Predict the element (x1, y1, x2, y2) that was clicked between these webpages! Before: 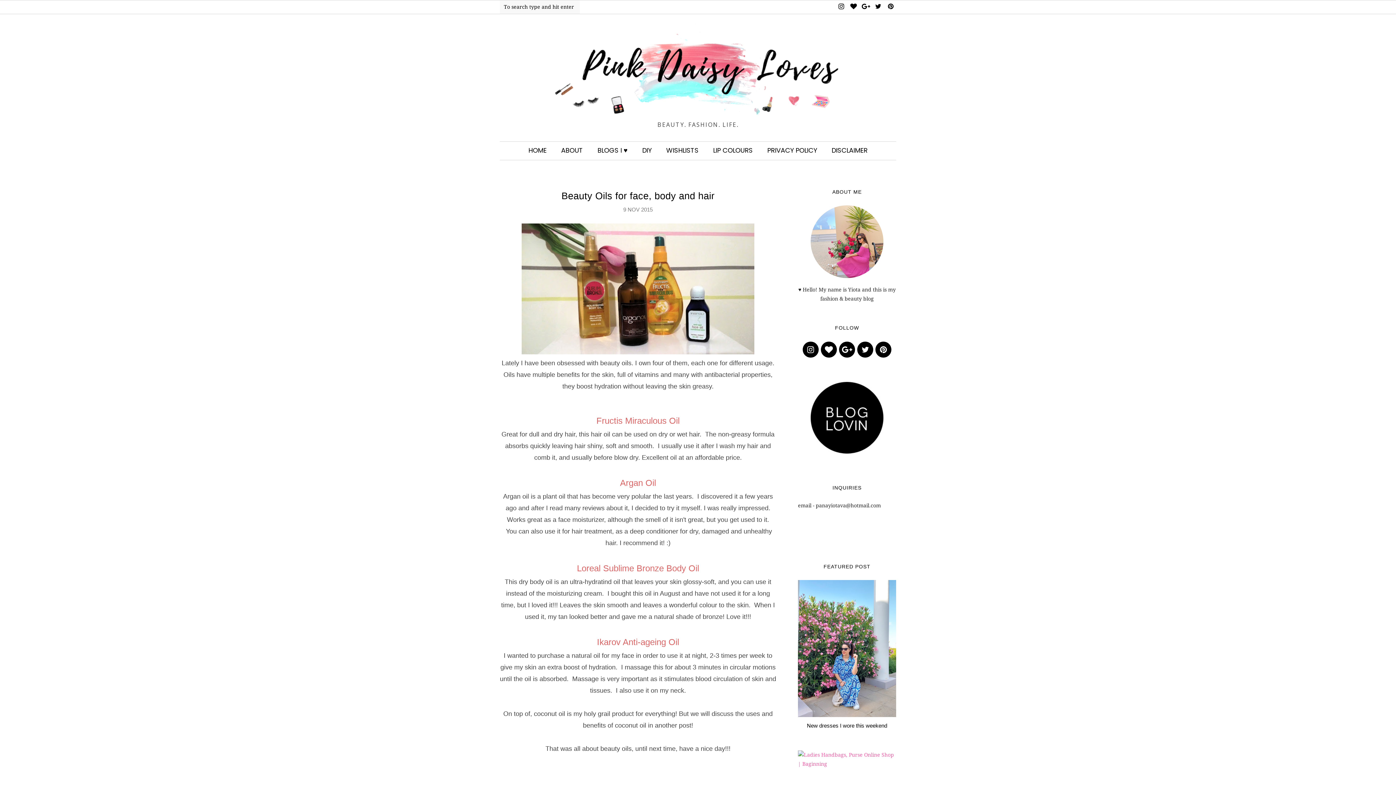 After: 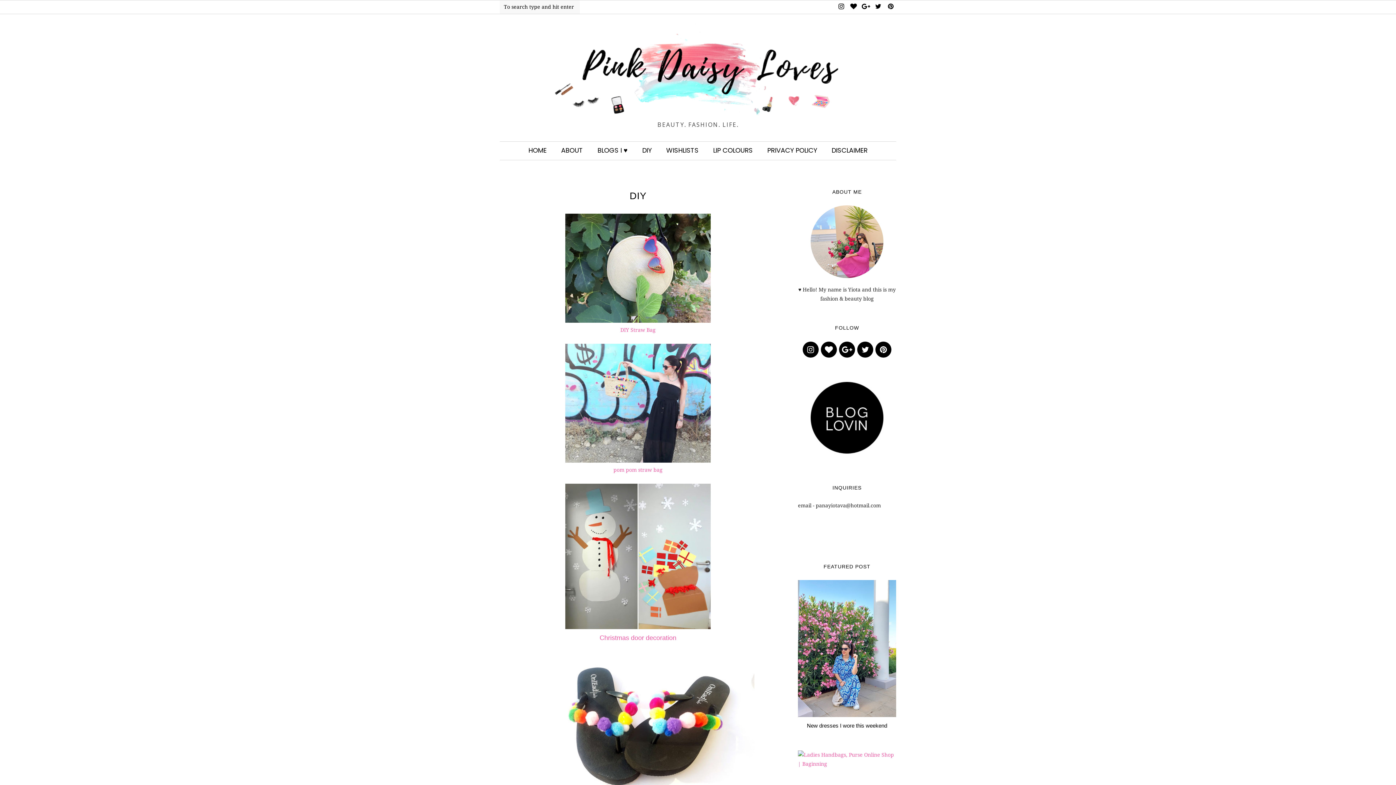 Action: bbox: (635, 141, 659, 158) label: DIY